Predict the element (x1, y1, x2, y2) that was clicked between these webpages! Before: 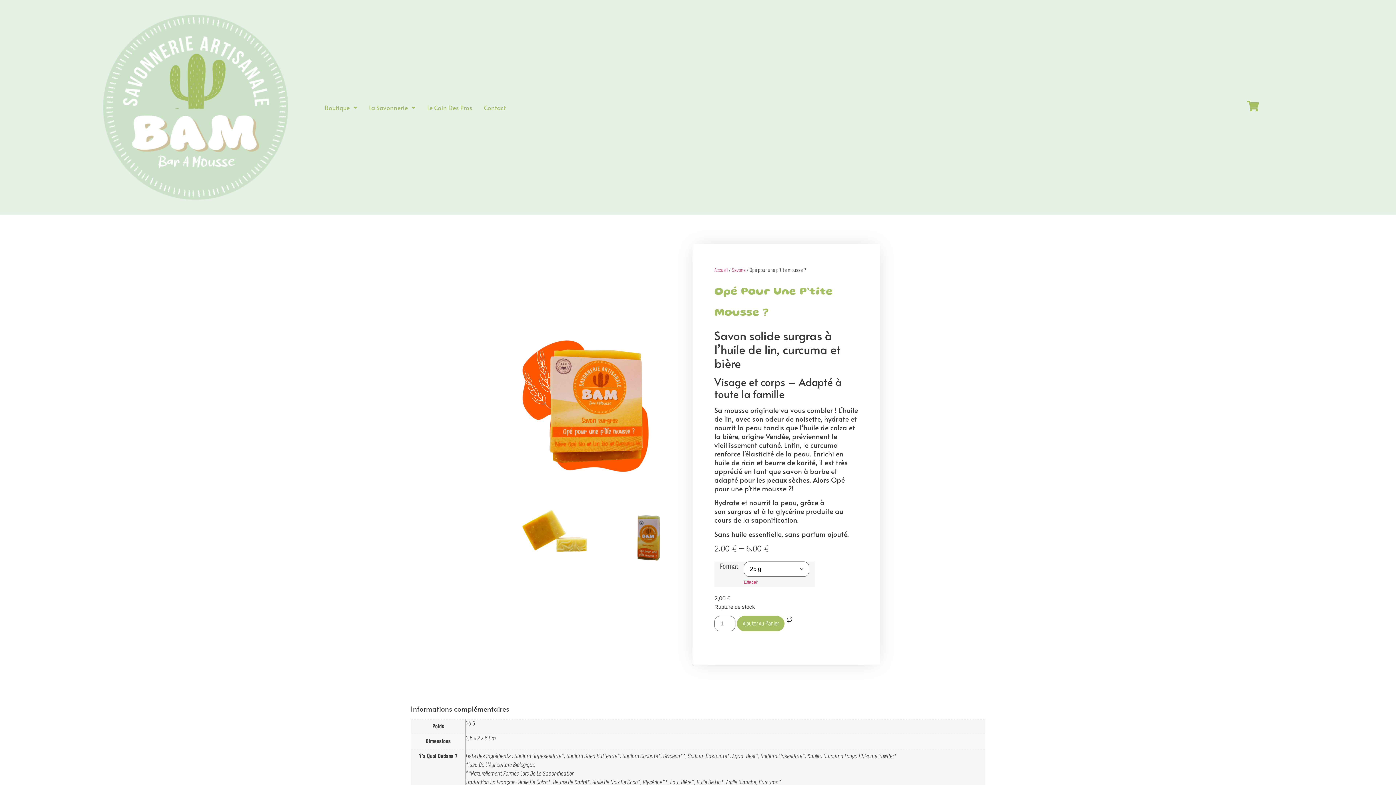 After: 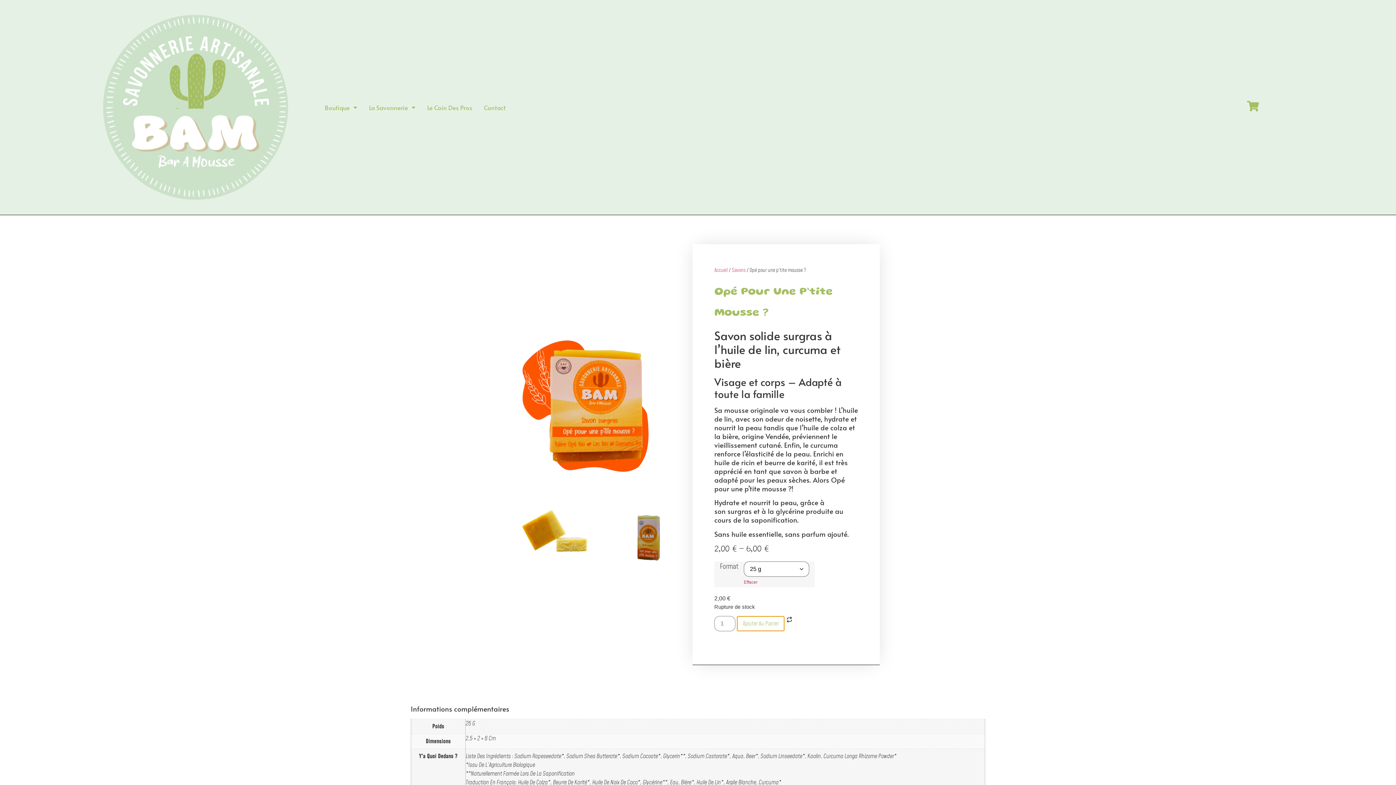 Action: label: Ajouter Au Panier bbox: (737, 616, 784, 631)